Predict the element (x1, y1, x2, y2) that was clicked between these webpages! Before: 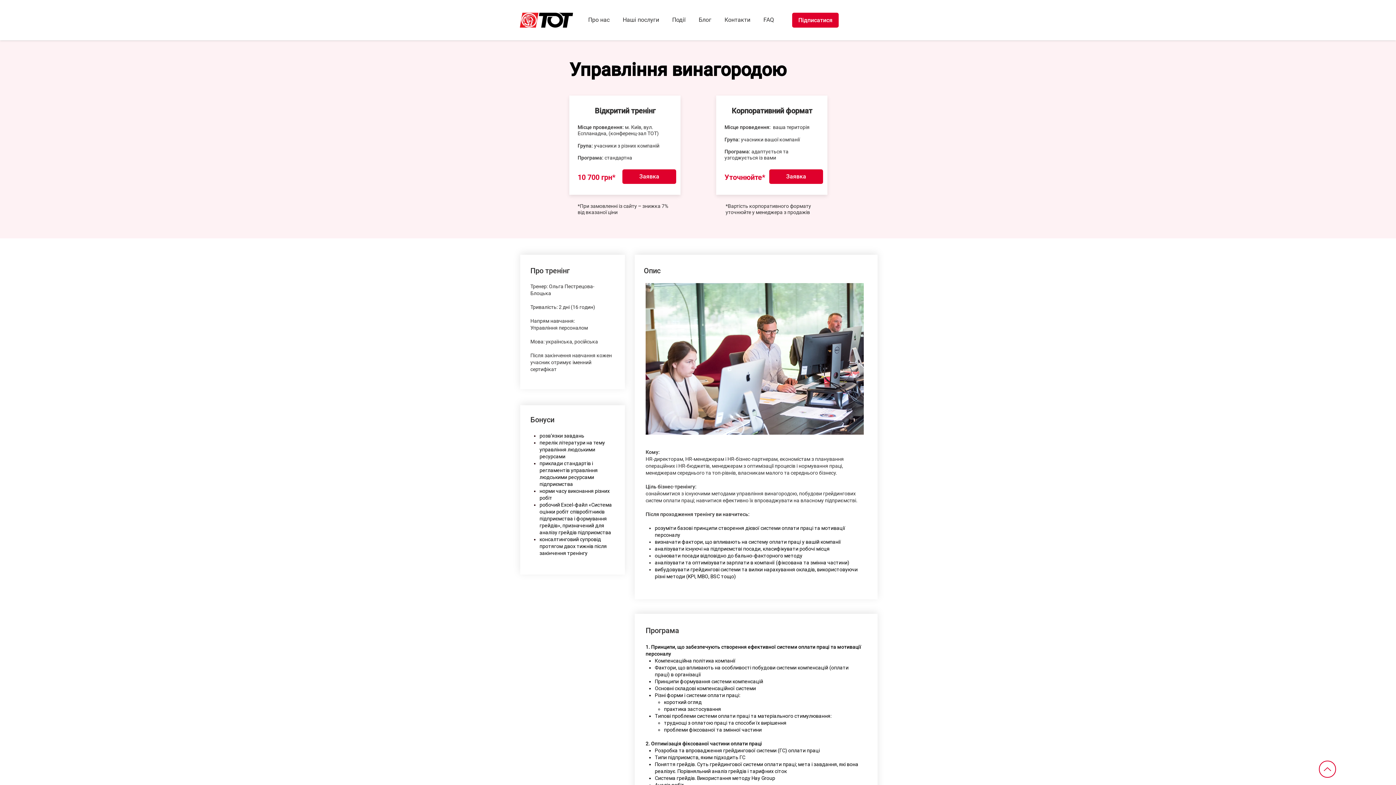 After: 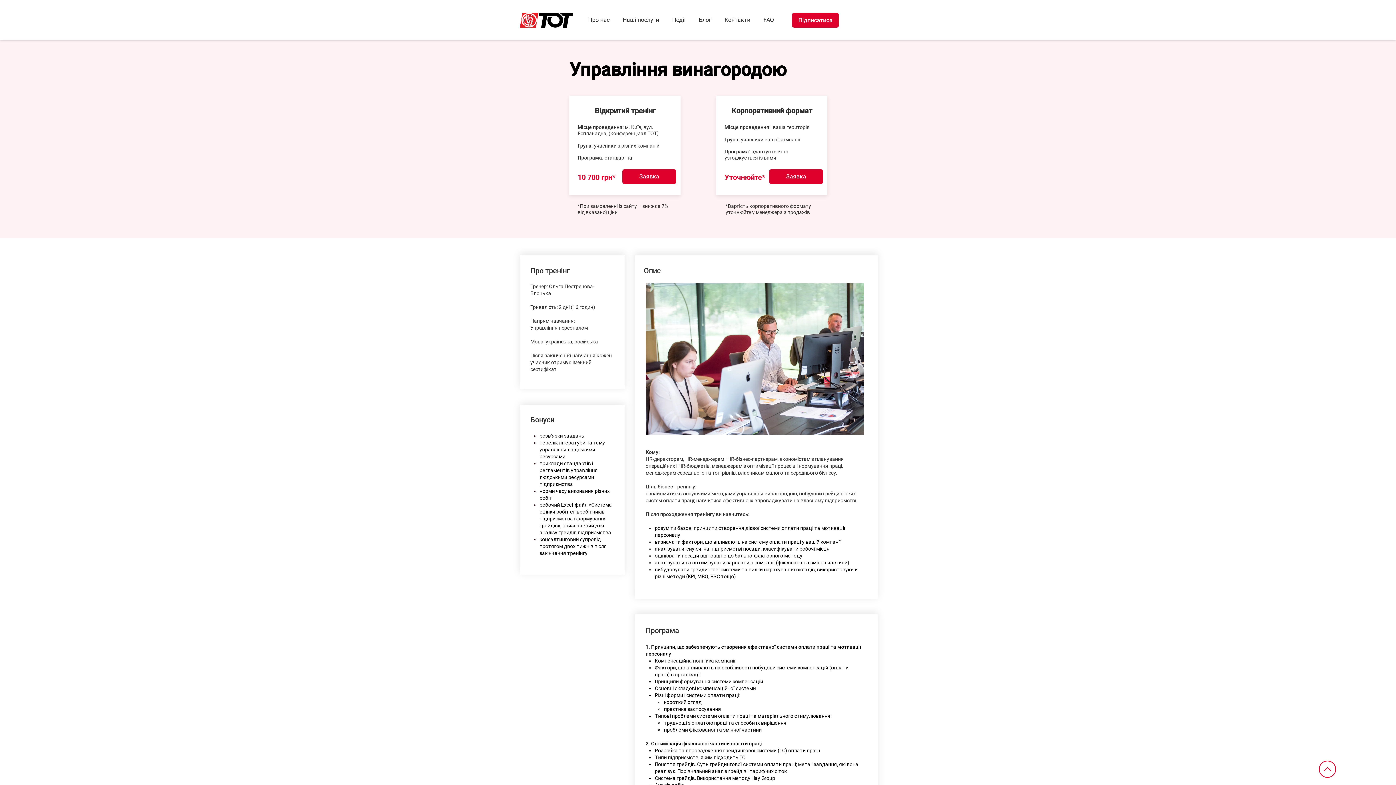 Action: label: Вверх bbox: (1319, 761, 1336, 778)